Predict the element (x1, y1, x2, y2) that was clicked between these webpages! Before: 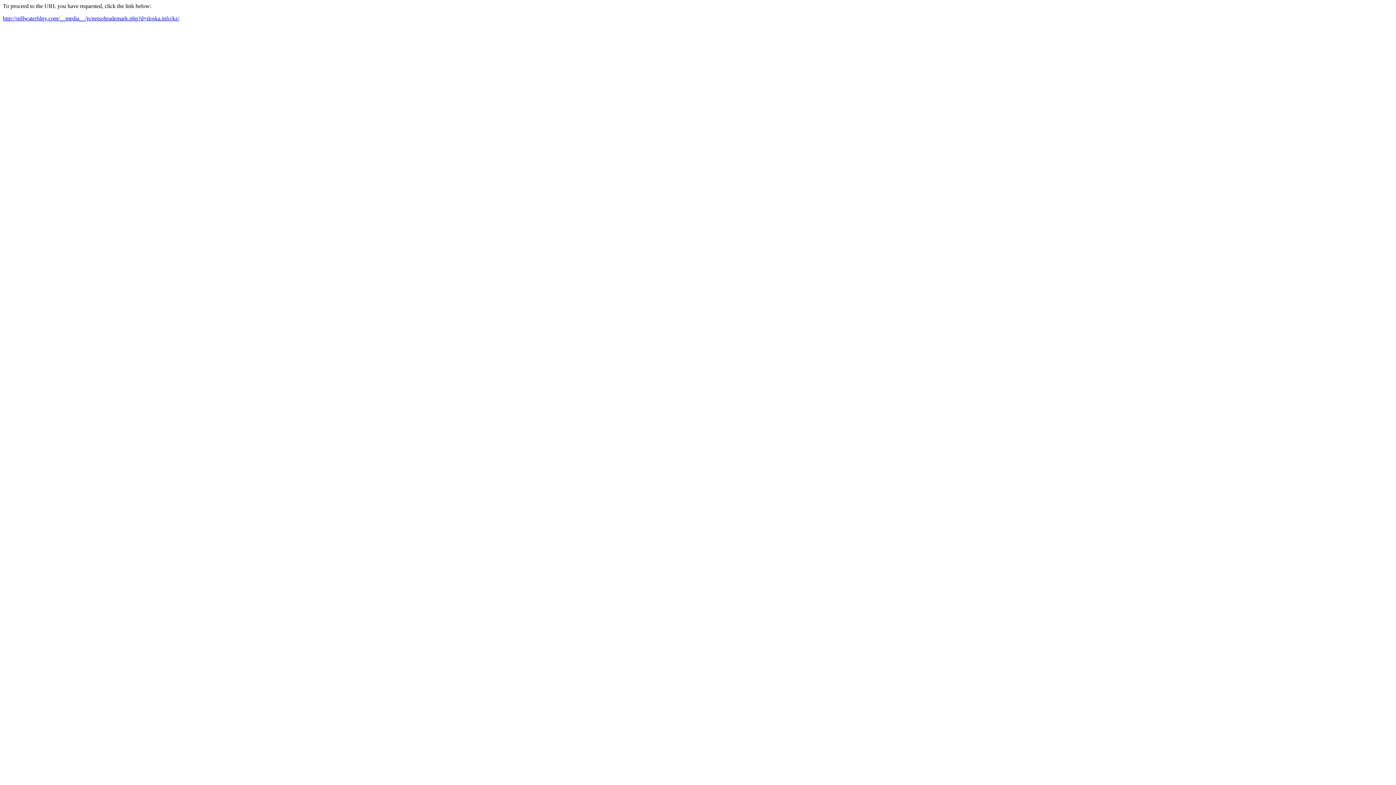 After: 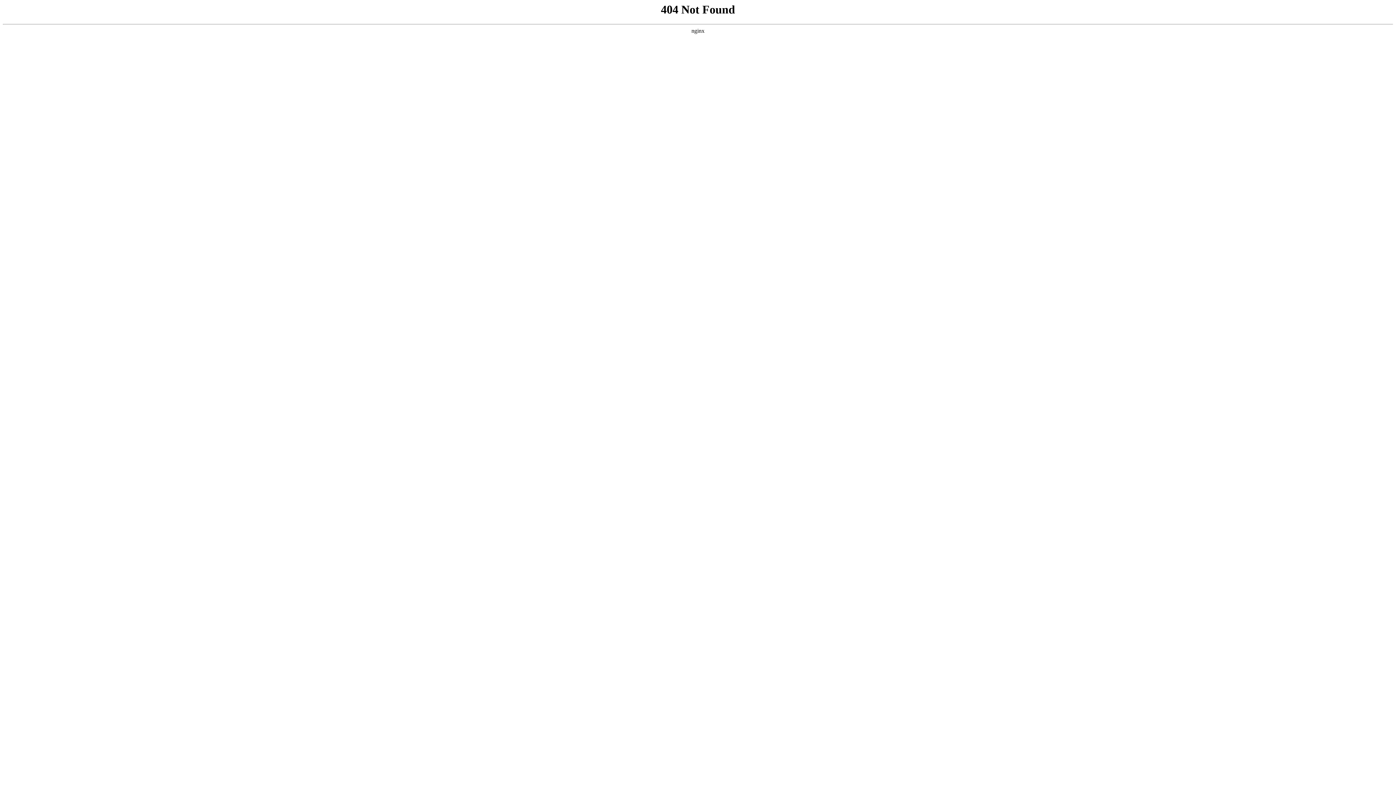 Action: bbox: (2, 15, 179, 21) label: http://stillwaterfdny.com/__media__/js/netsoltrademark.php?d=doska.info/kz/